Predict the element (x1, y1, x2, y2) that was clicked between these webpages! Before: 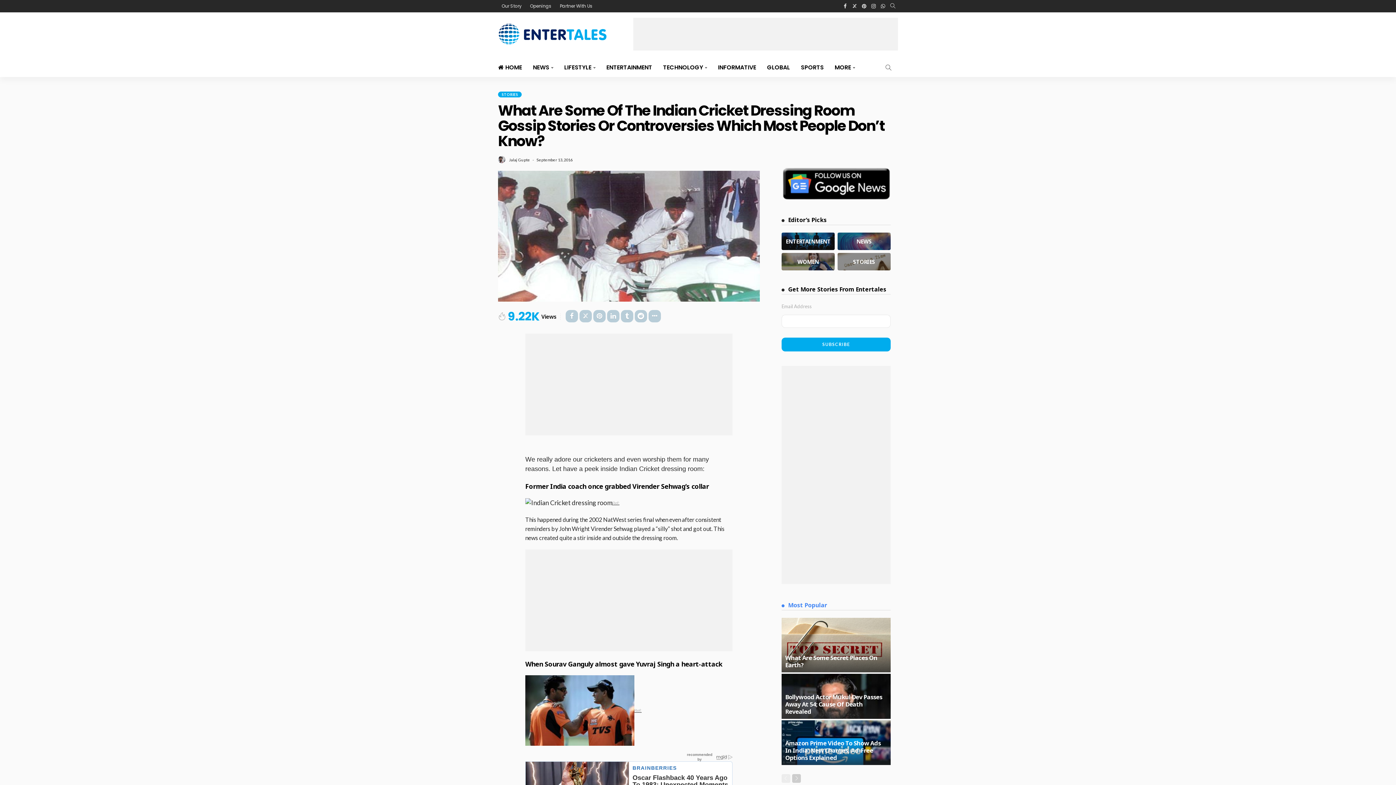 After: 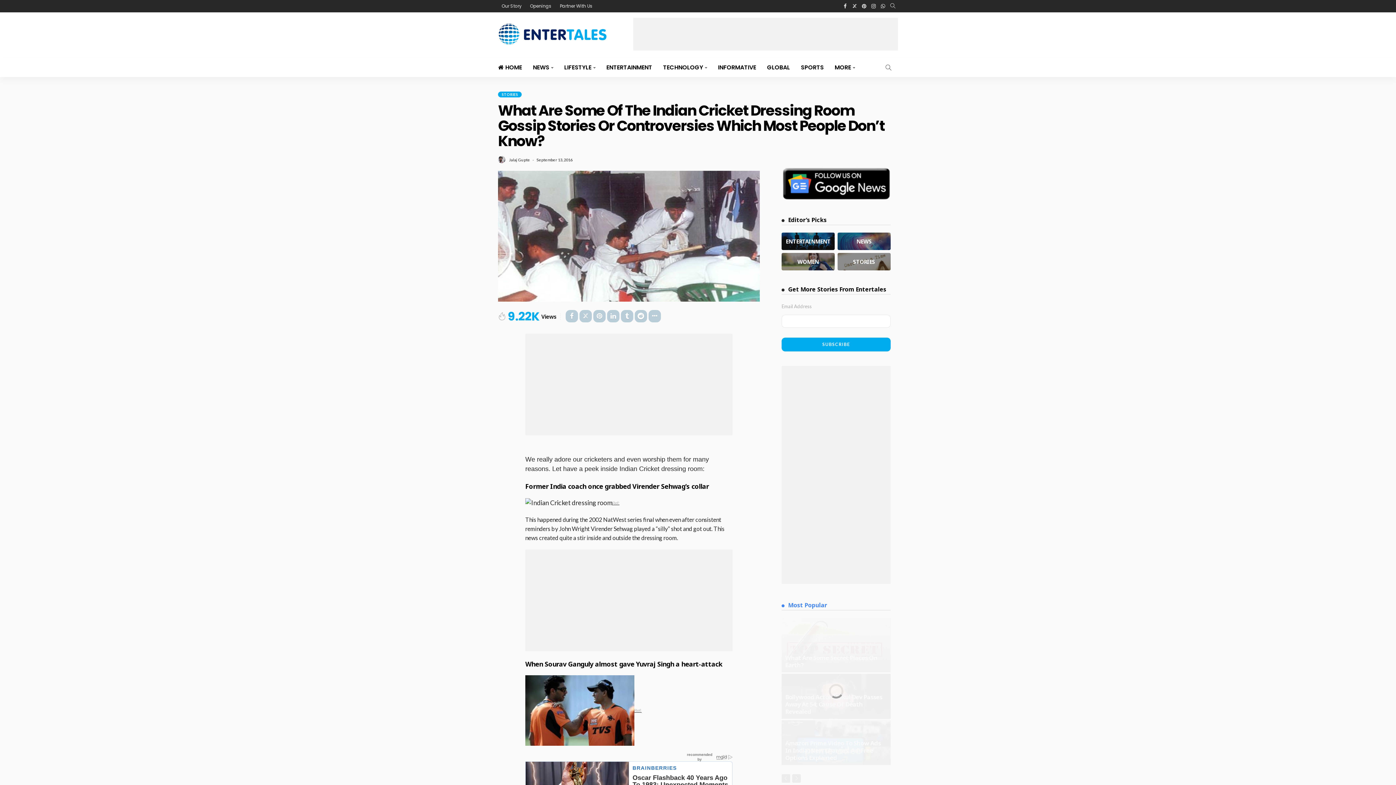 Action: bbox: (792, 774, 801, 783)